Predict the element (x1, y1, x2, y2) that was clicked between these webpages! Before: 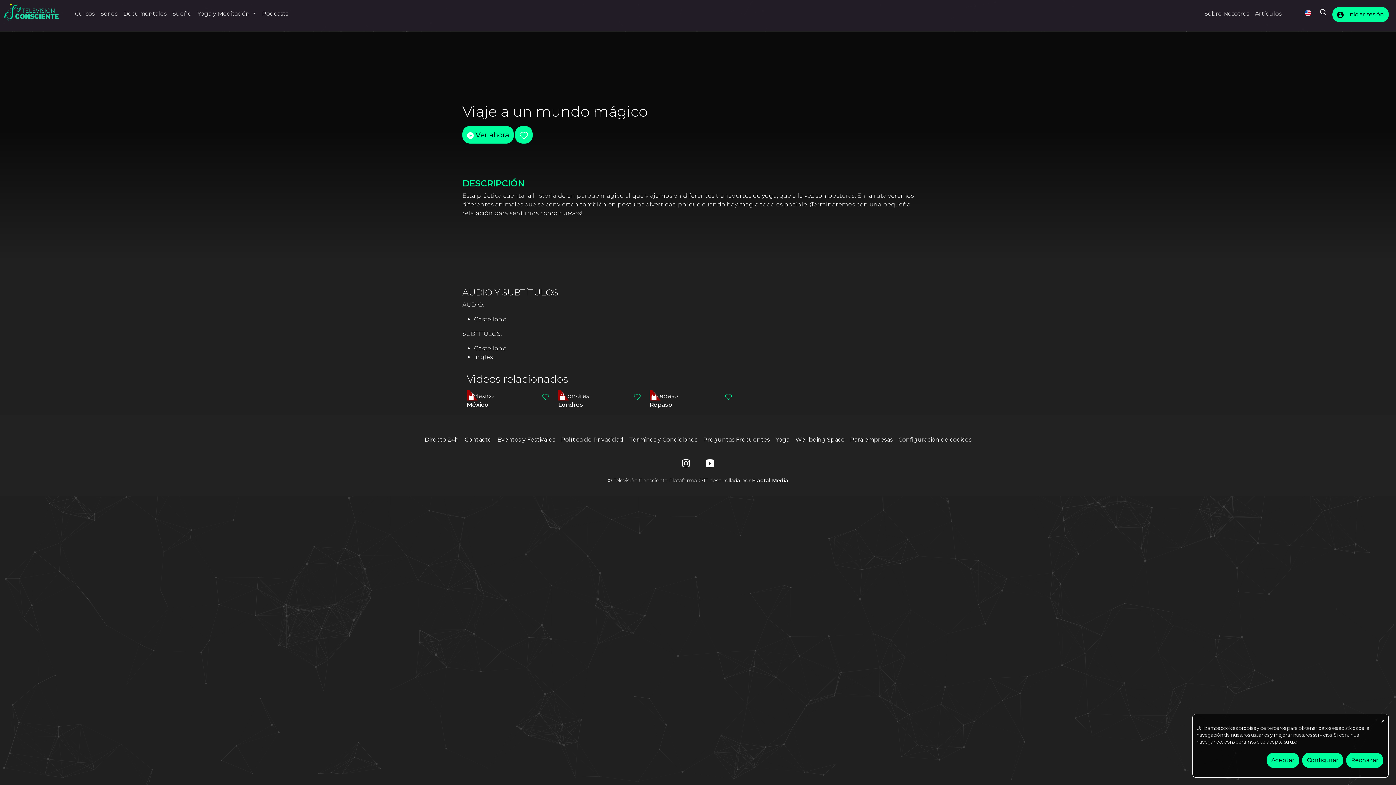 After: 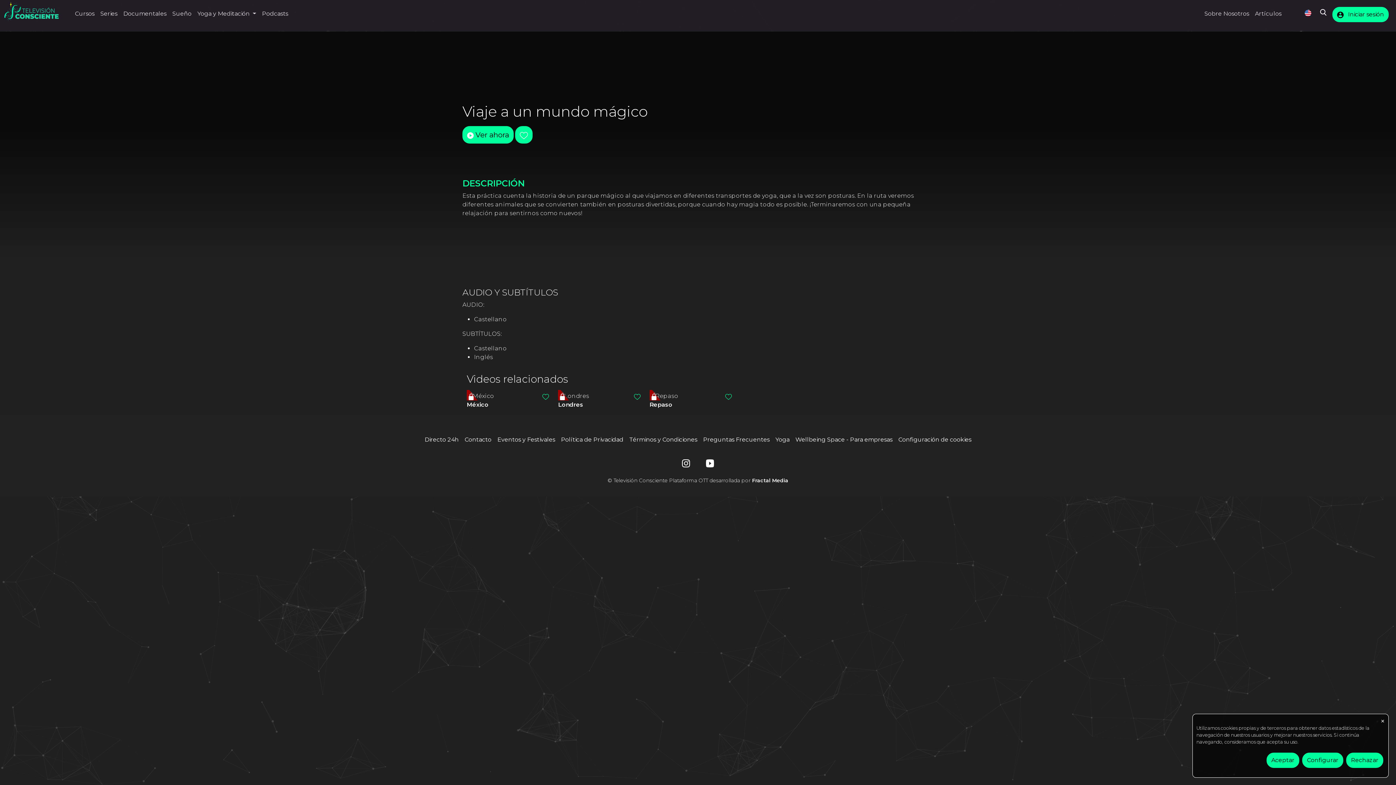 Action: bbox: (674, 455, 697, 470)